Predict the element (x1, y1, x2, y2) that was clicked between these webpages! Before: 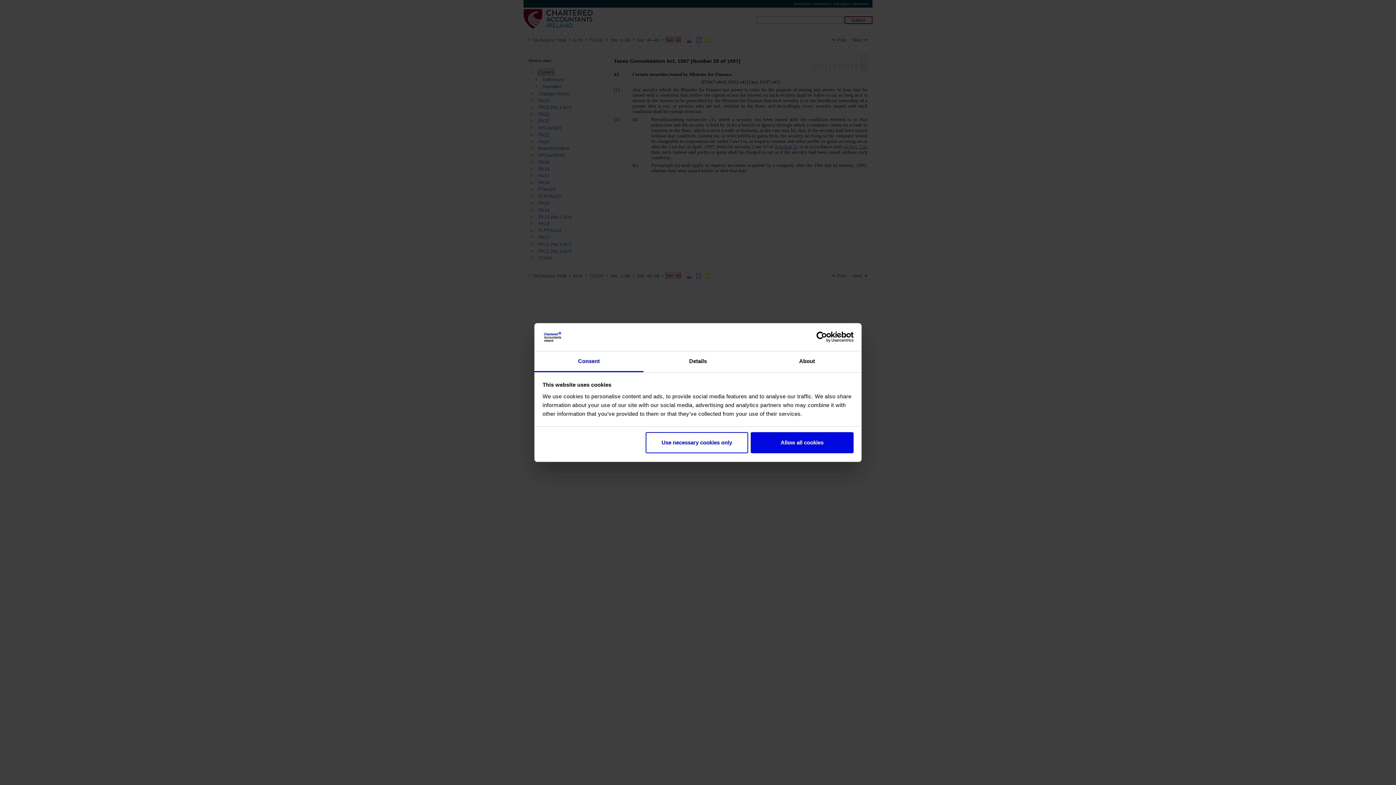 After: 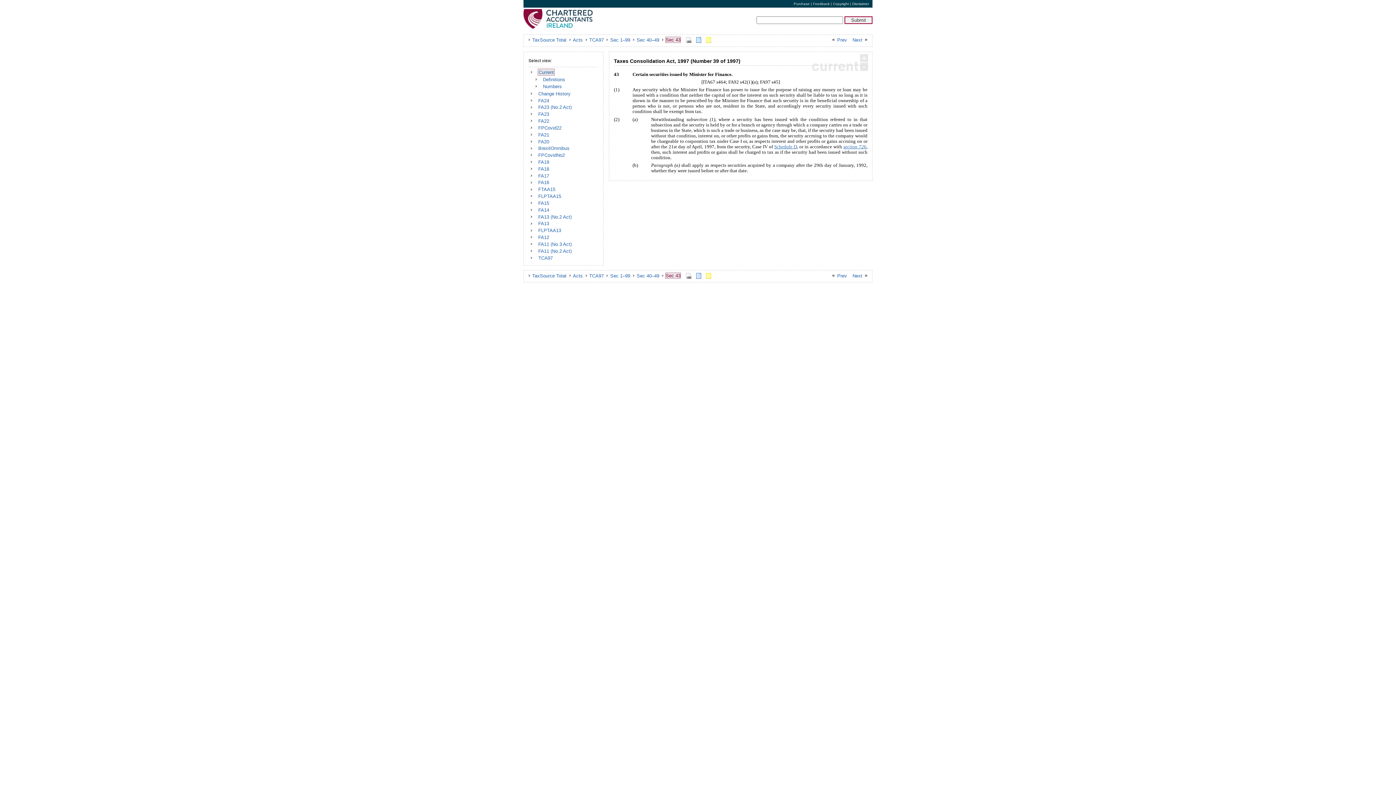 Action: bbox: (645, 432, 748, 453) label: Use necessary cookies only